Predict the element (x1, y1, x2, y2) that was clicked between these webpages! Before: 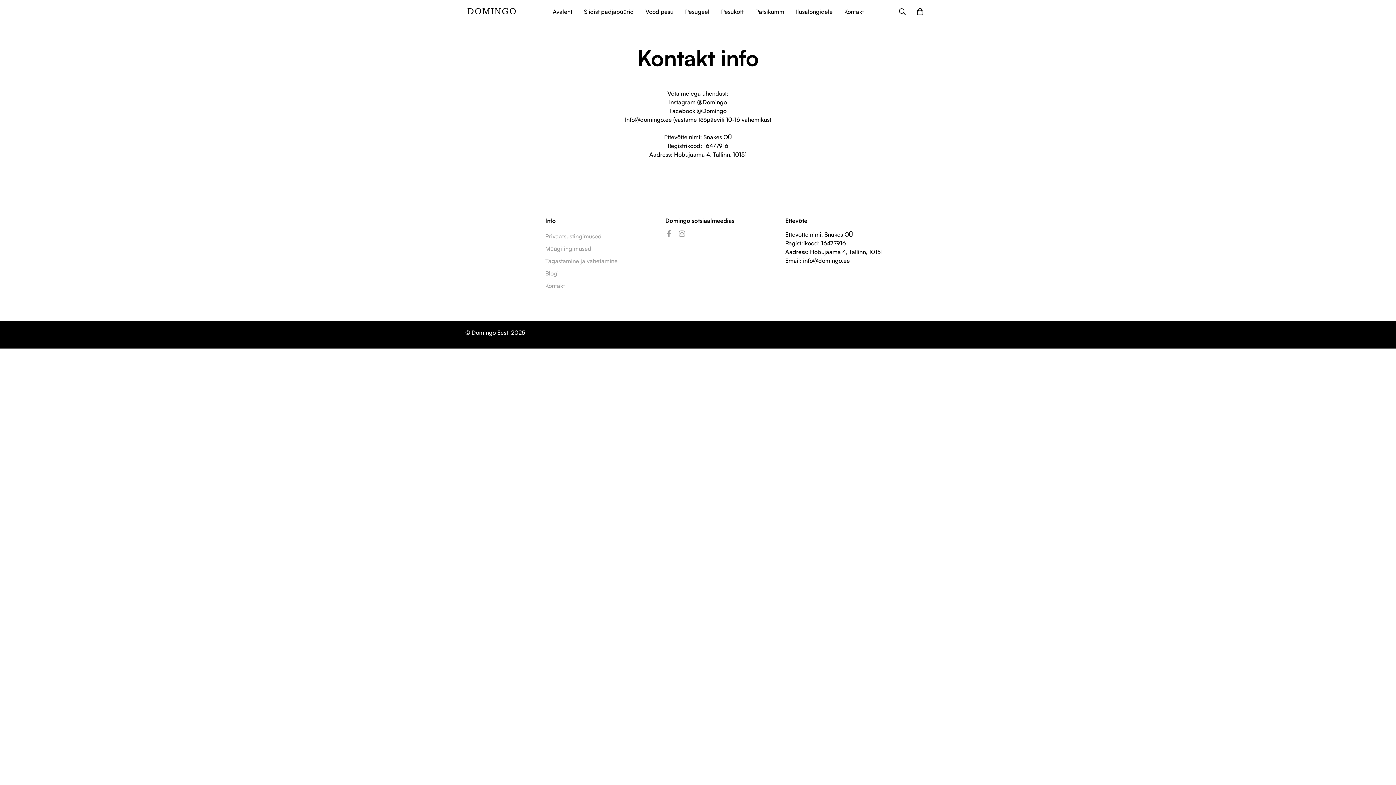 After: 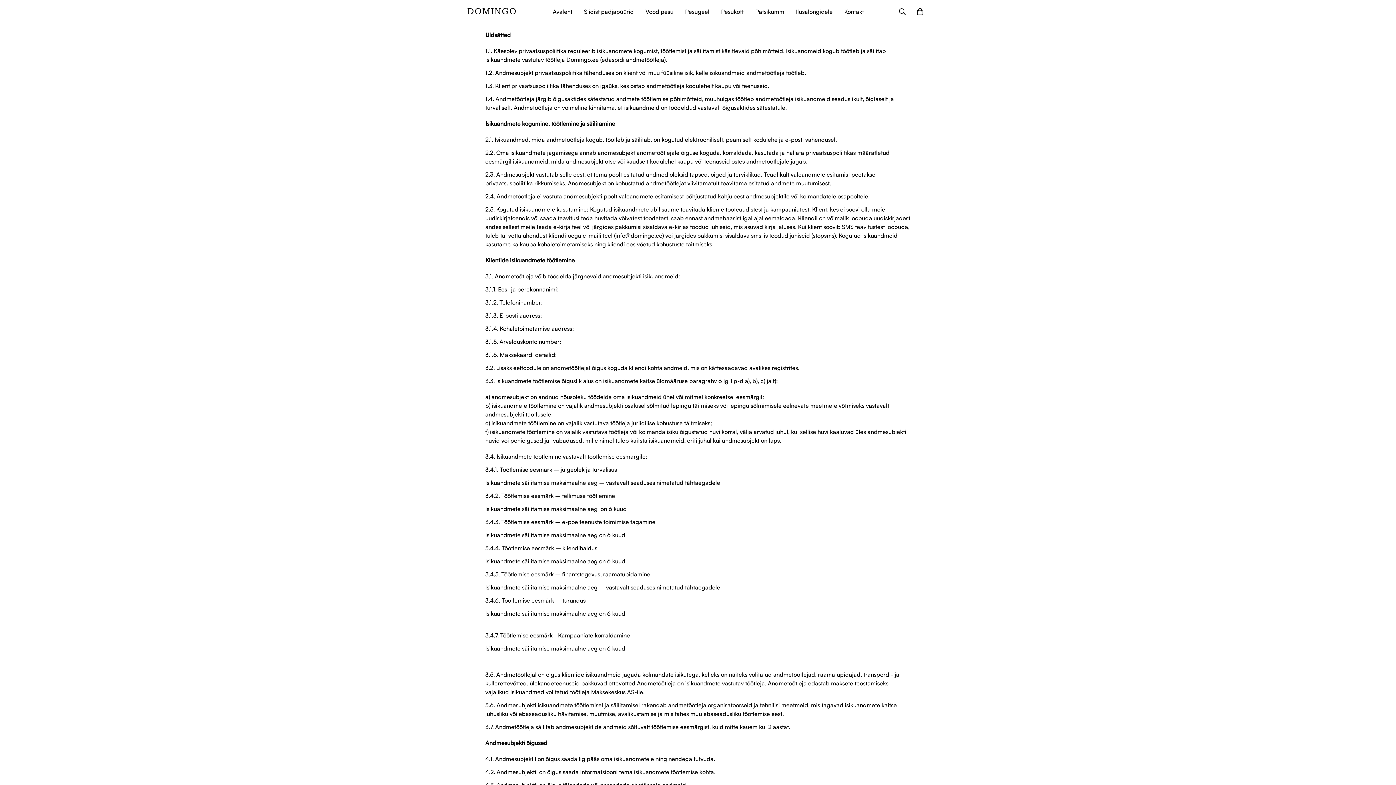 Action: bbox: (545, 232, 601, 240) label: Privaatsustingimused